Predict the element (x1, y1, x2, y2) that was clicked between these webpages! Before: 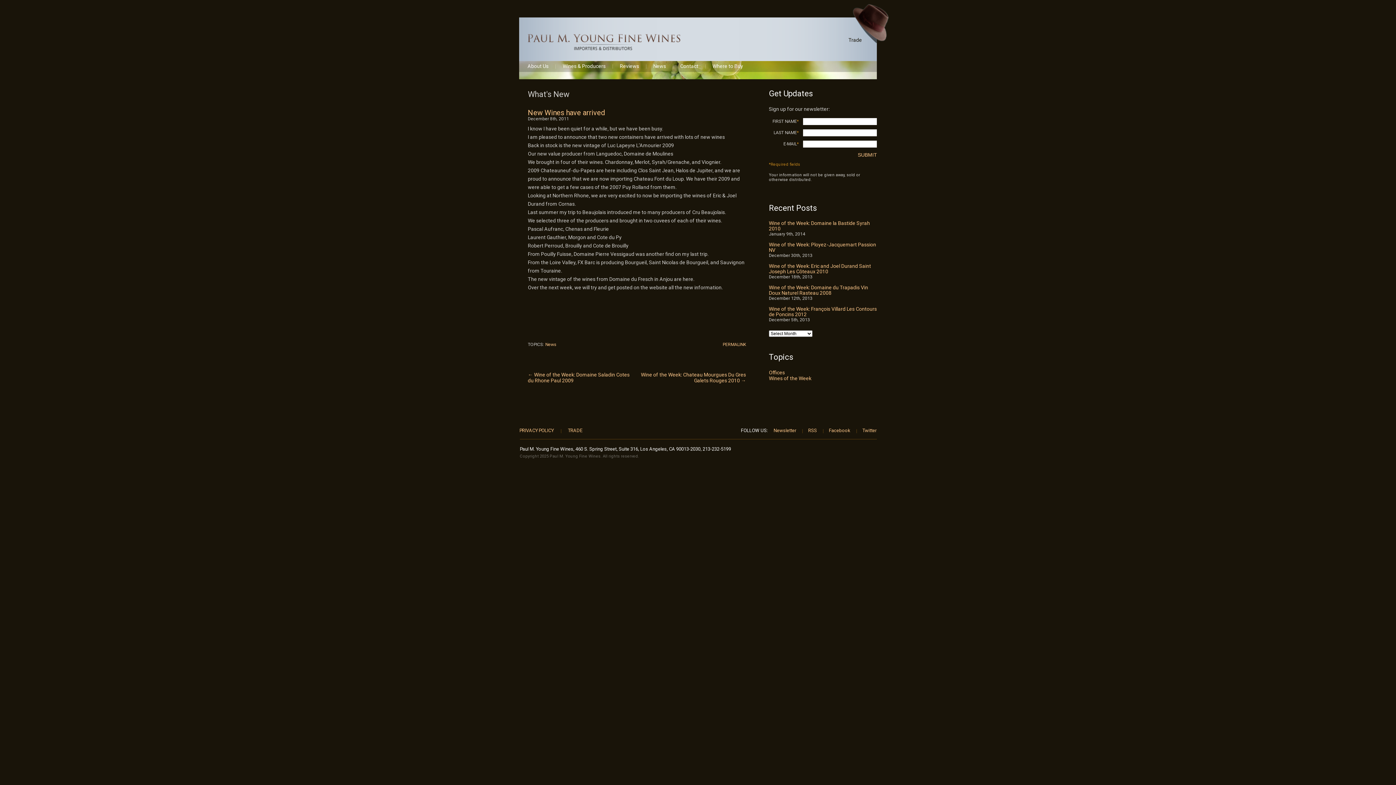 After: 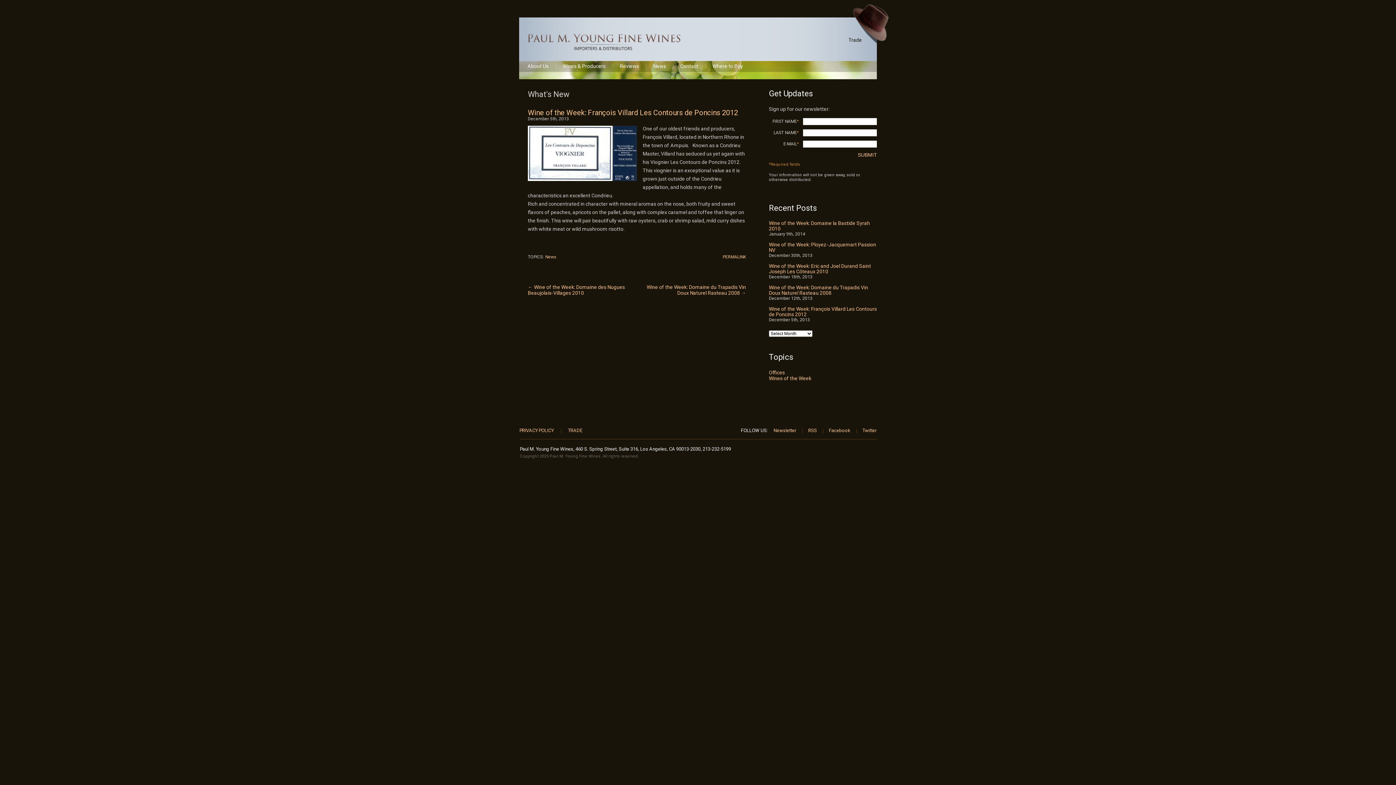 Action: bbox: (769, 306, 877, 317) label: Wine of the Week: François Villard Les Contours de Poncins 2012